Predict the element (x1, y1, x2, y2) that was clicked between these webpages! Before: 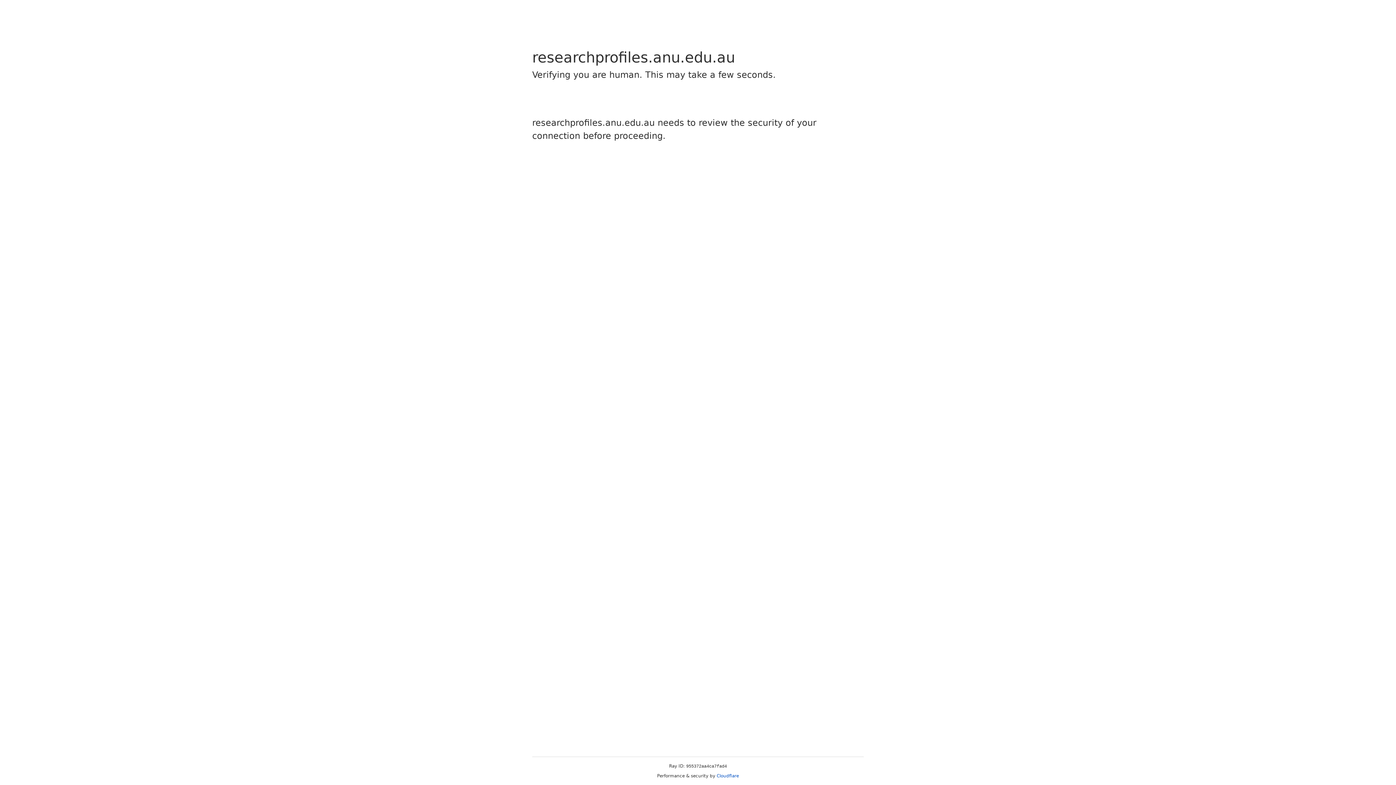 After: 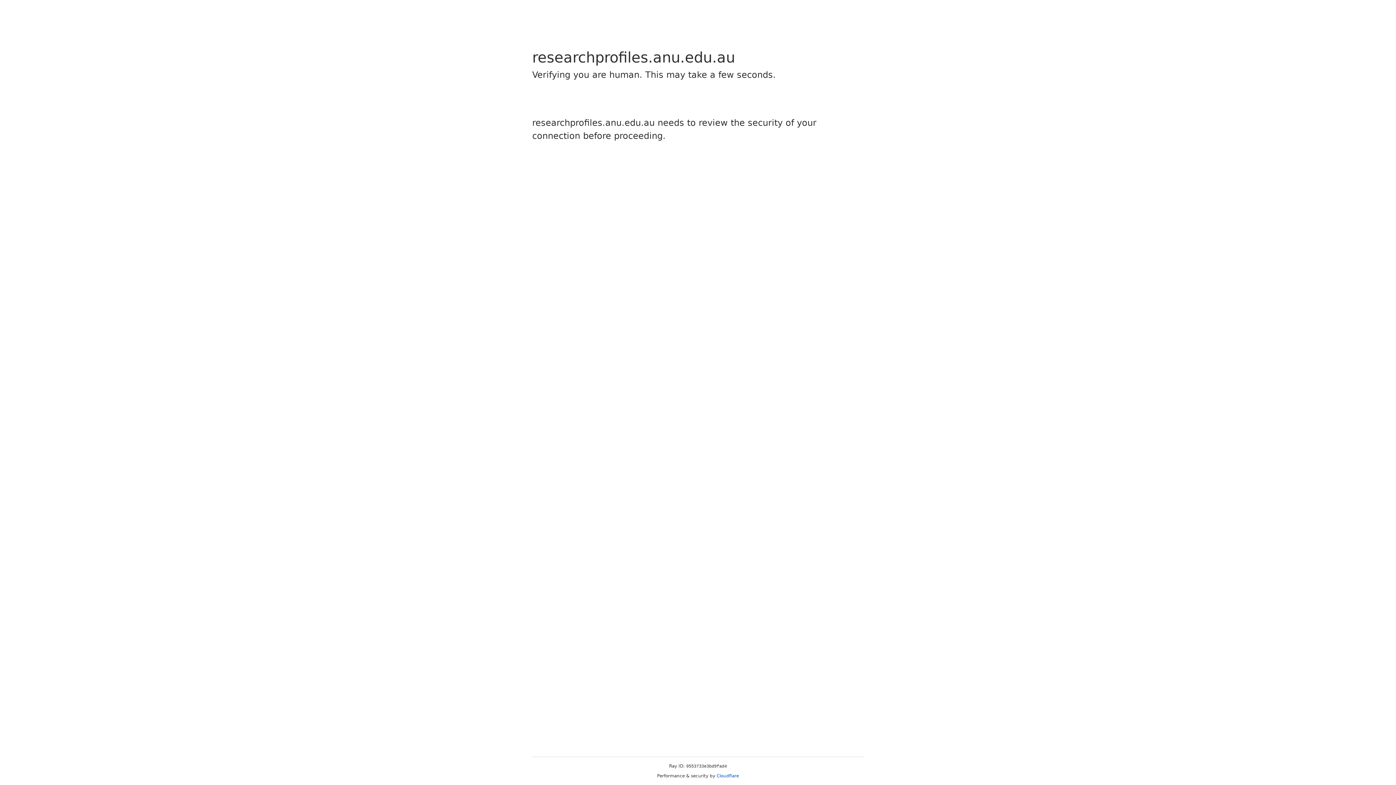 Action: bbox: (716, 773, 739, 778) label: Cloudflare